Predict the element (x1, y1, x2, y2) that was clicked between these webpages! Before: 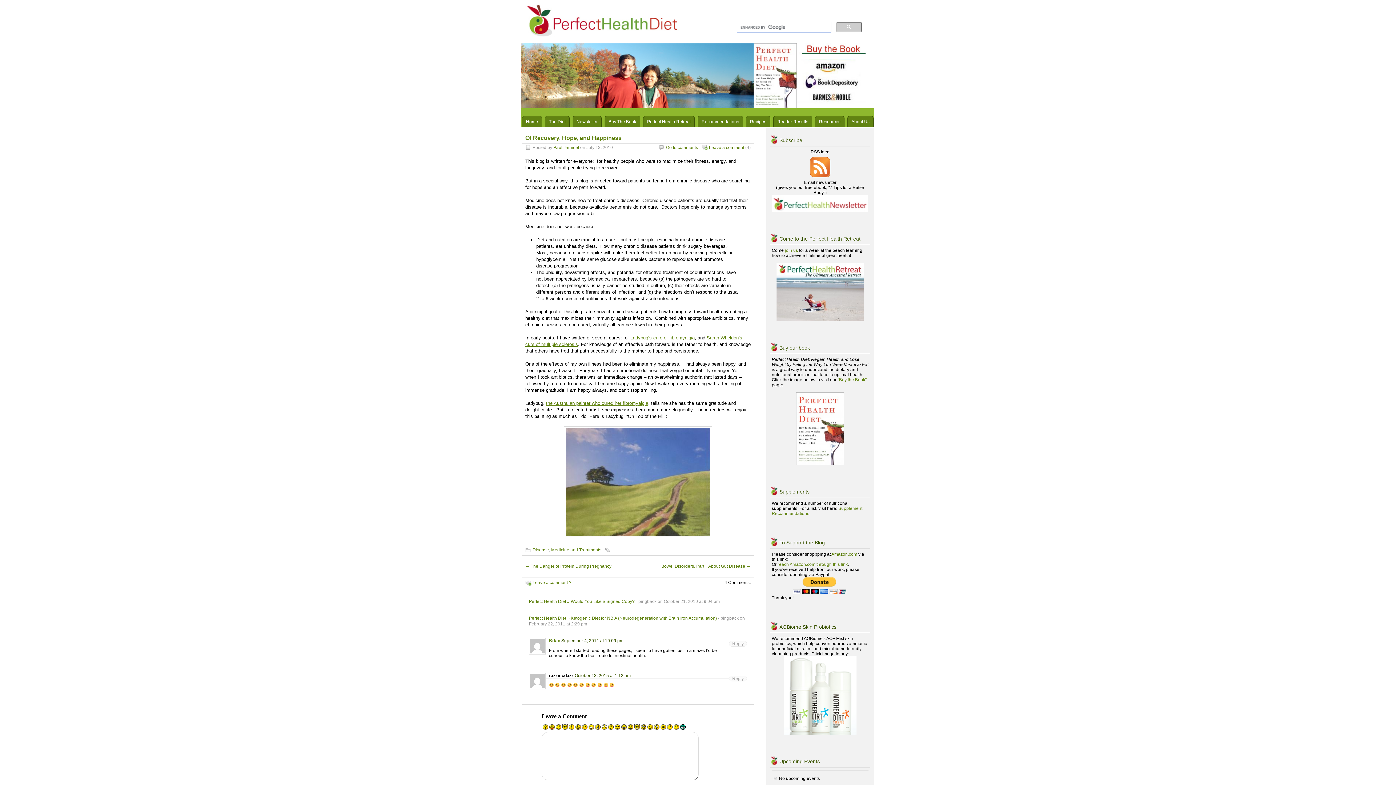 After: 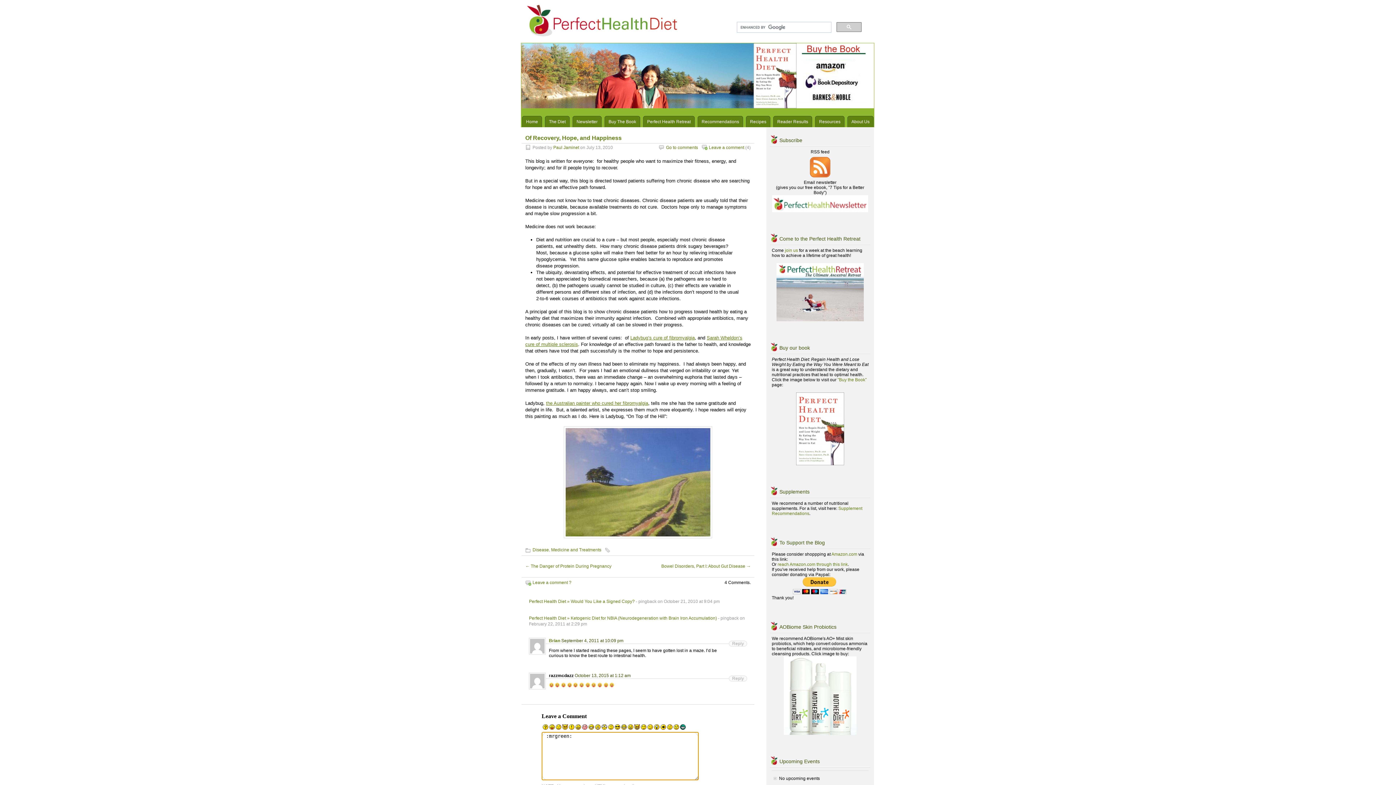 Action: bbox: (680, 726, 685, 731)